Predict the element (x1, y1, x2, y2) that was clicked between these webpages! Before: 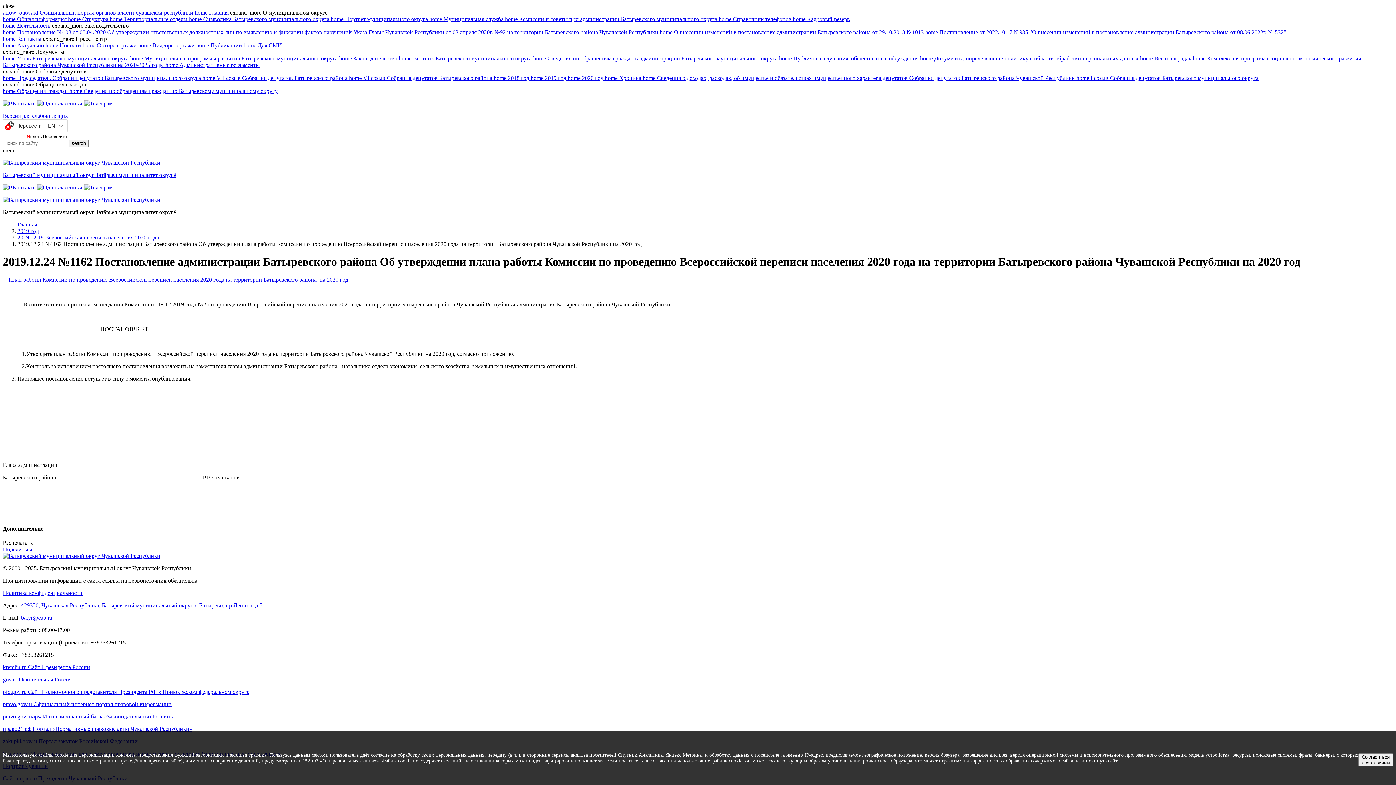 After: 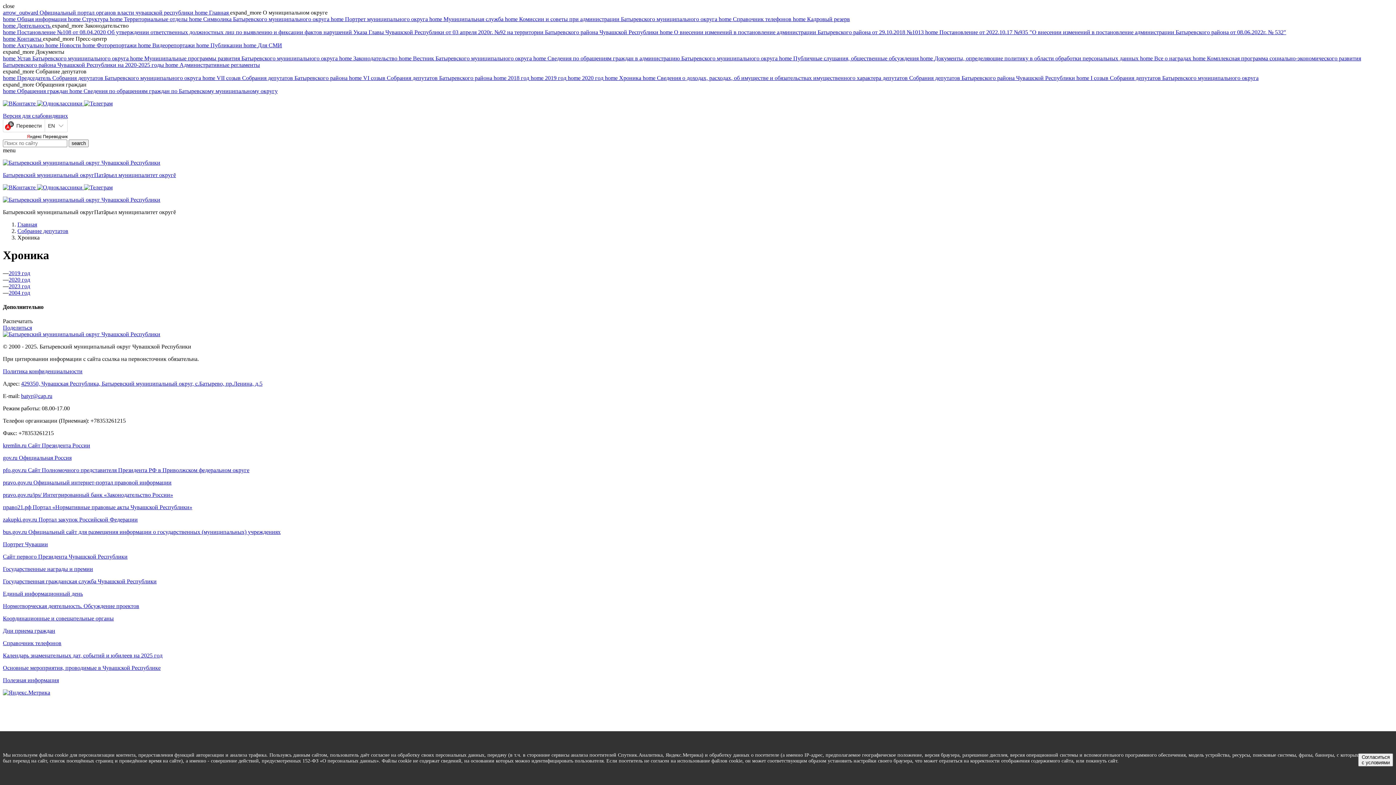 Action: label: home Хроника  bbox: (605, 74, 642, 81)